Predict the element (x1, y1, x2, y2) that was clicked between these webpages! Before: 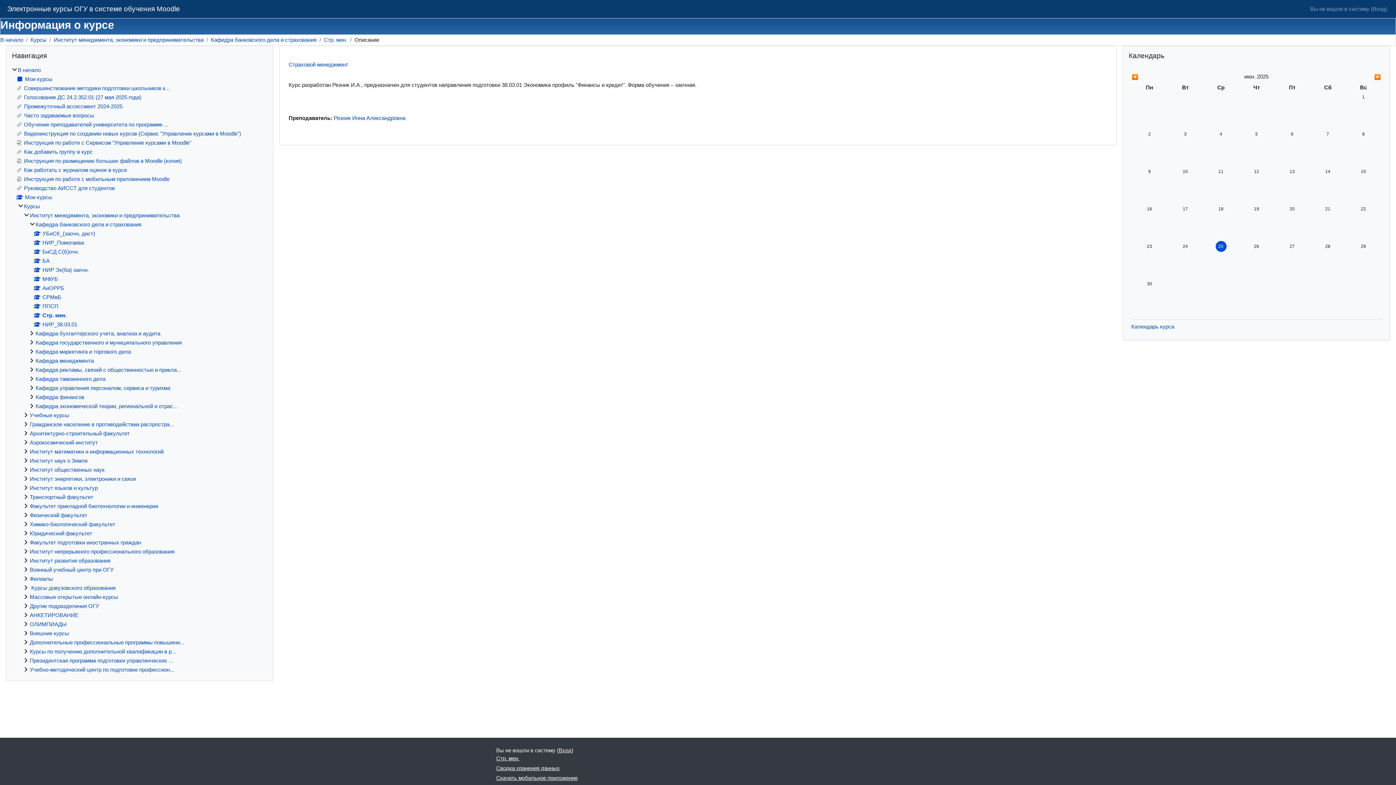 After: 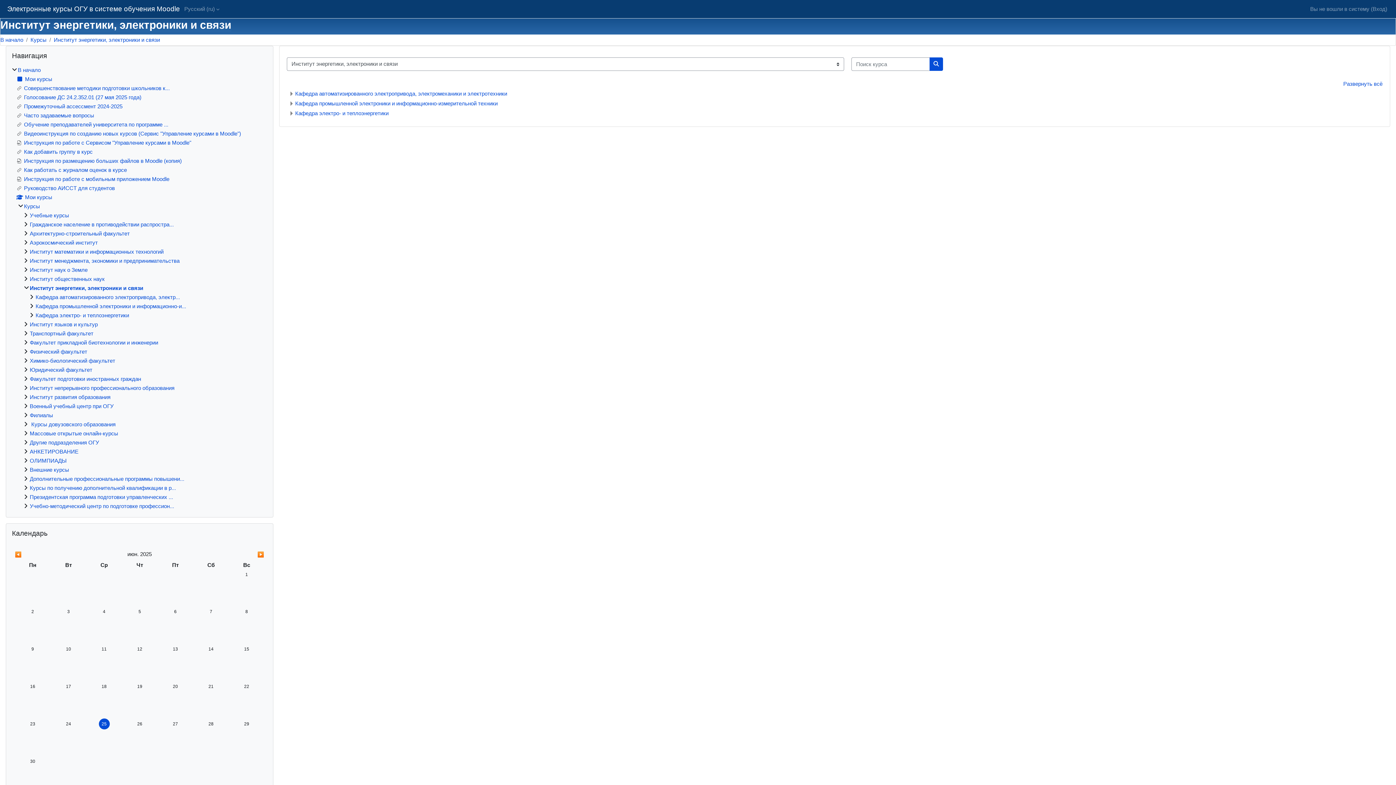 Action: bbox: (29, 476, 136, 482) label: Институт энергетики, электроники и связи